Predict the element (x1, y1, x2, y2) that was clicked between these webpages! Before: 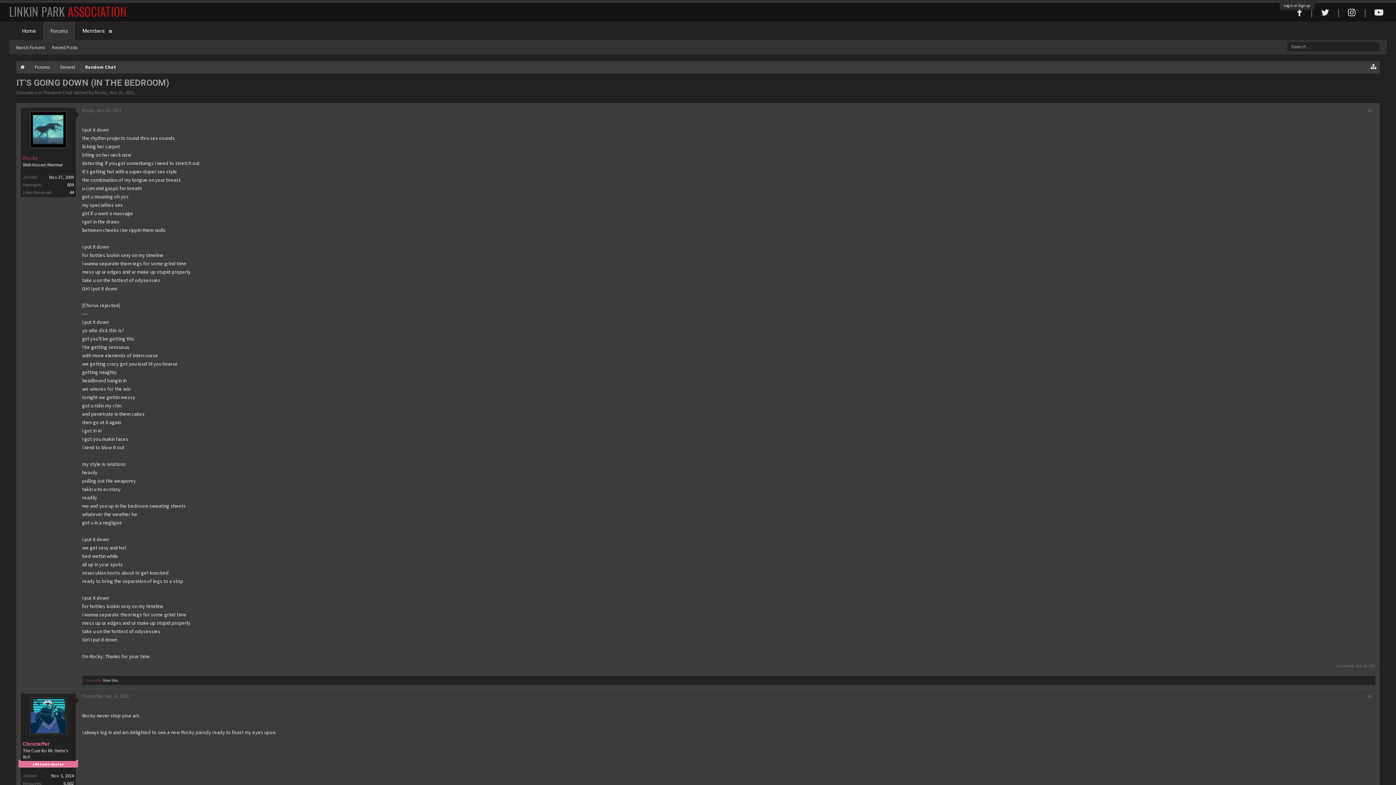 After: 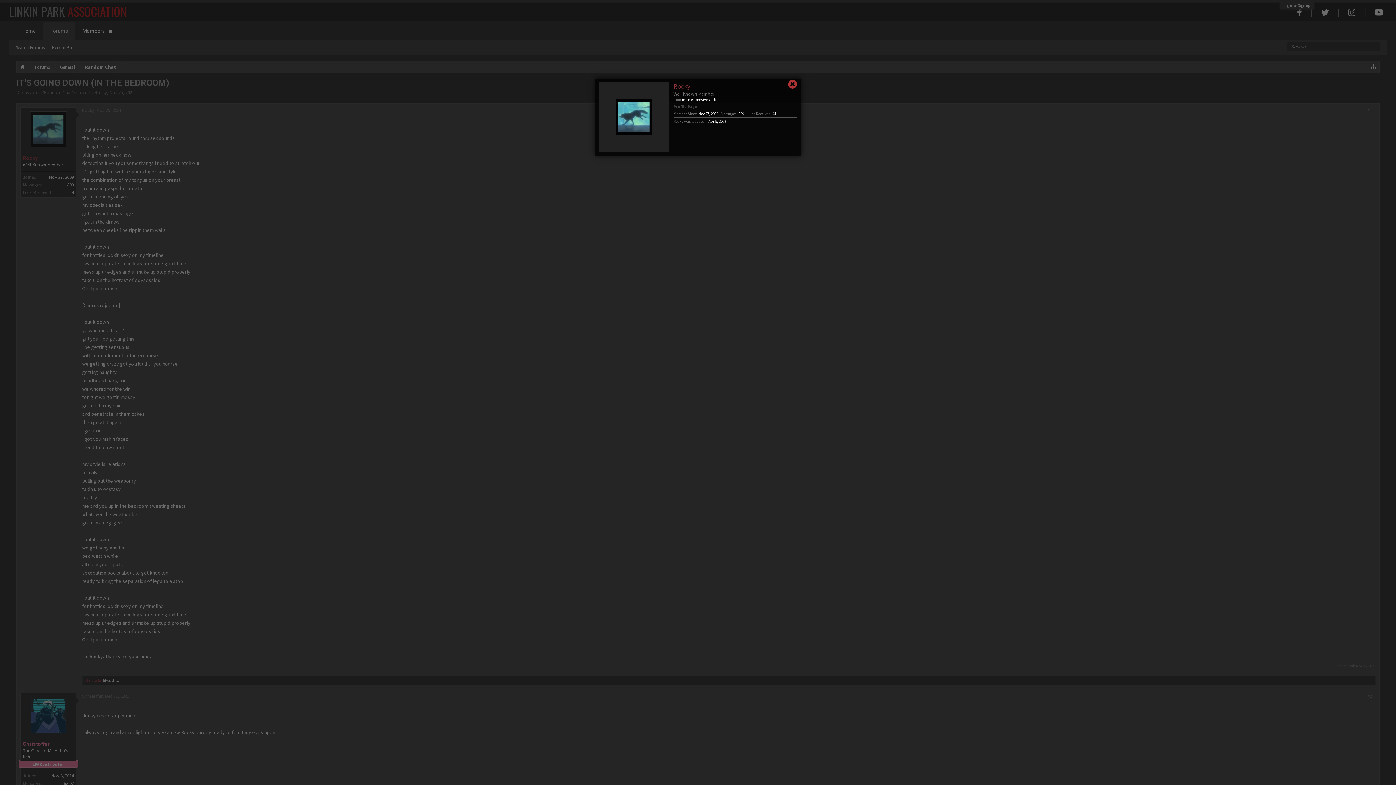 Action: bbox: (94, 89, 106, 95) label: Rocky